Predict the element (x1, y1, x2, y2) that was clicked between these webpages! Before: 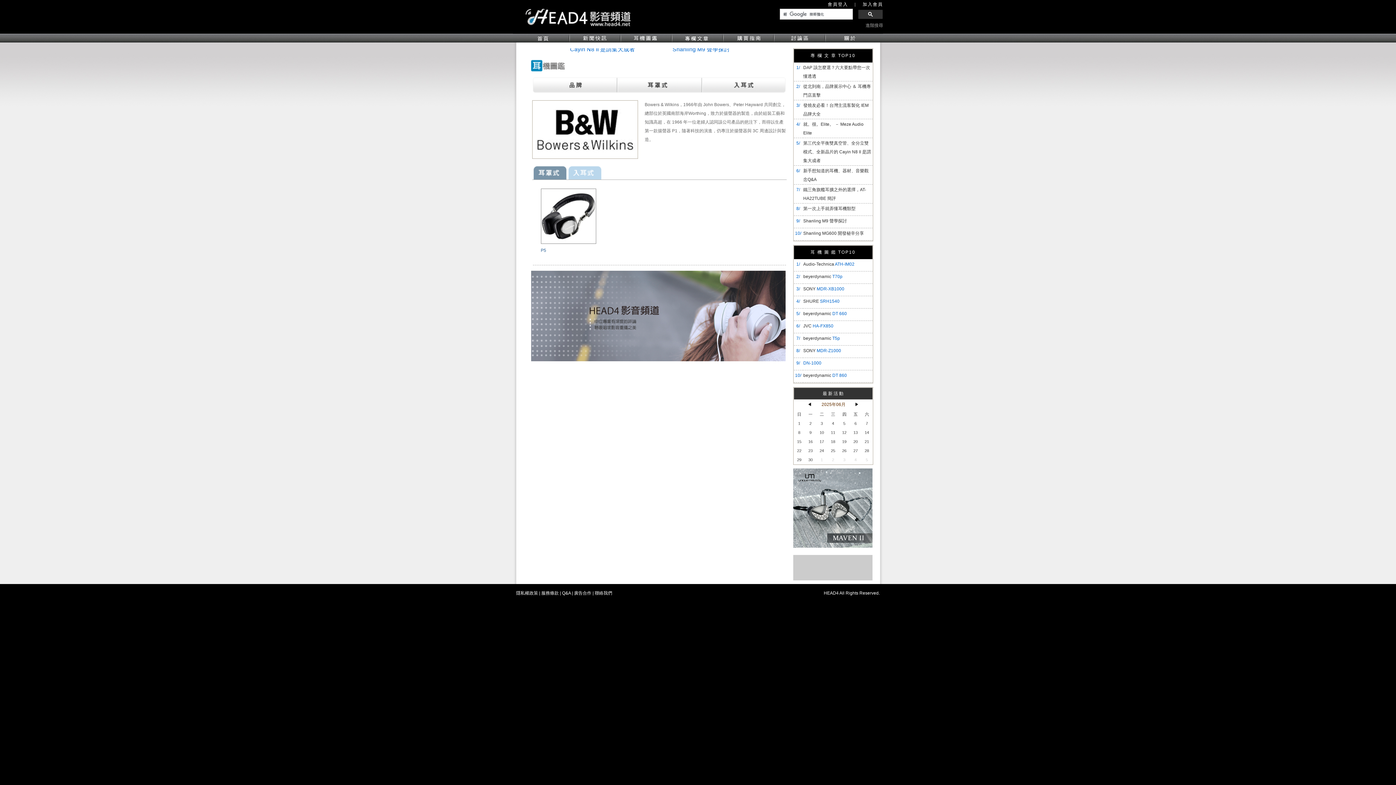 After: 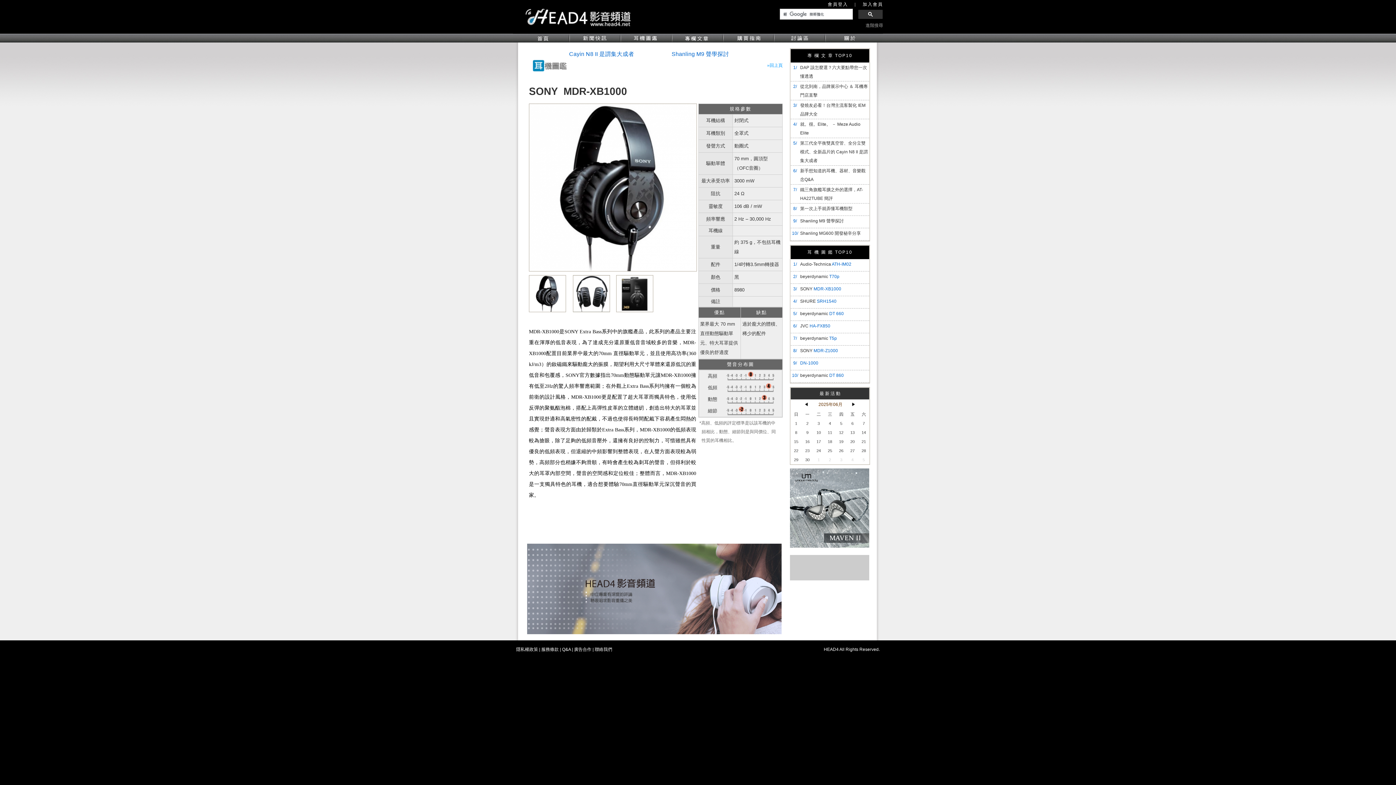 Action: bbox: (803, 286, 844, 291) label: SONY MDR-XB1000